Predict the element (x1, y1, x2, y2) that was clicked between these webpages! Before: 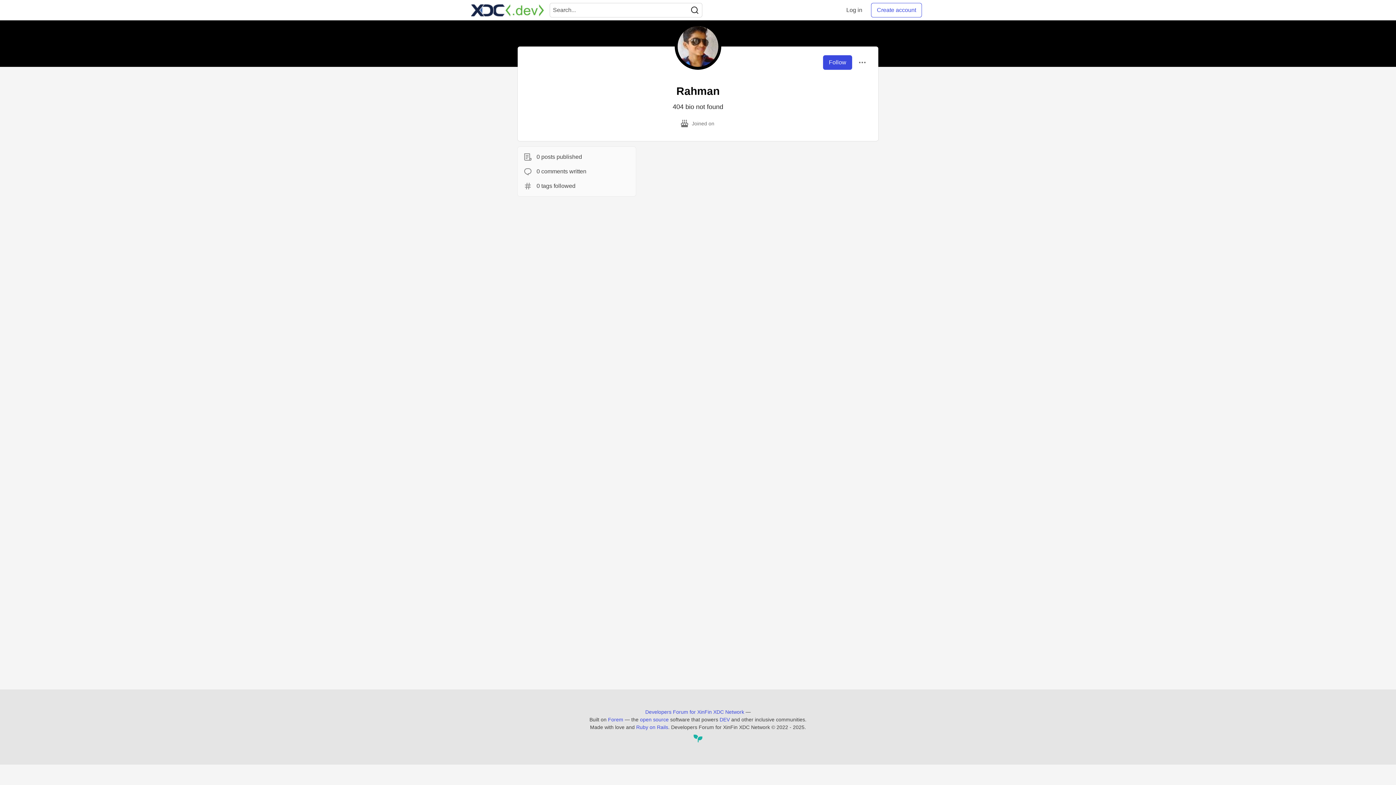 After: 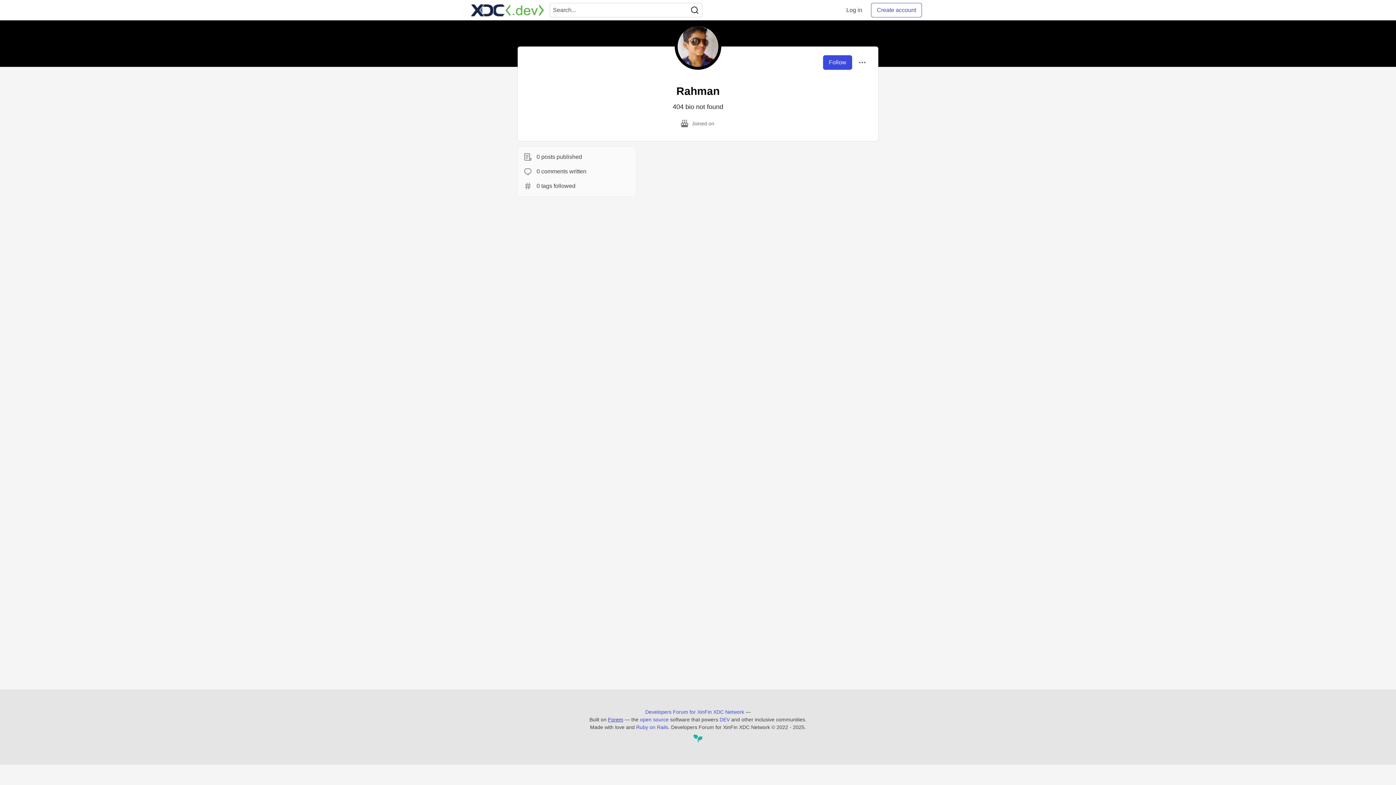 Action: bbox: (608, 716, 623, 724) label: Forem